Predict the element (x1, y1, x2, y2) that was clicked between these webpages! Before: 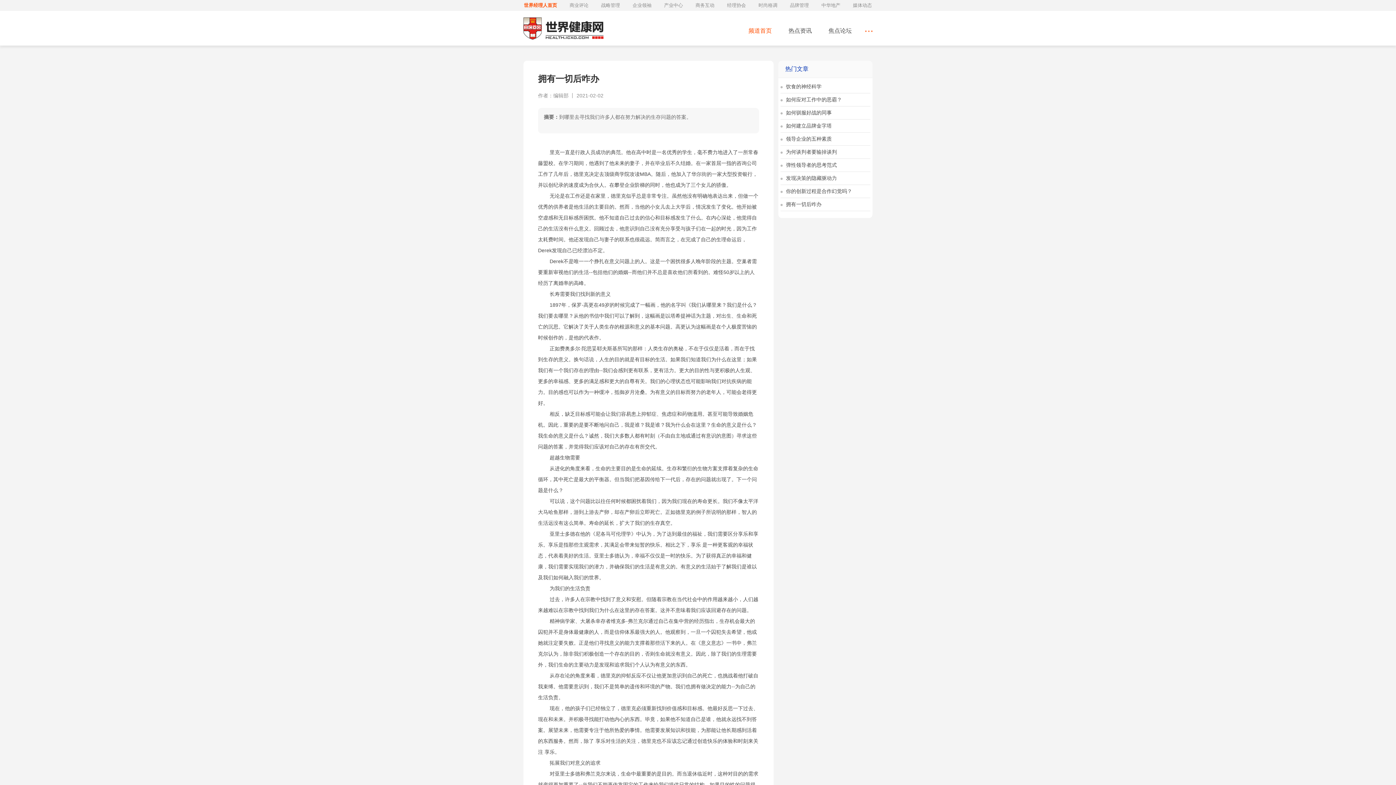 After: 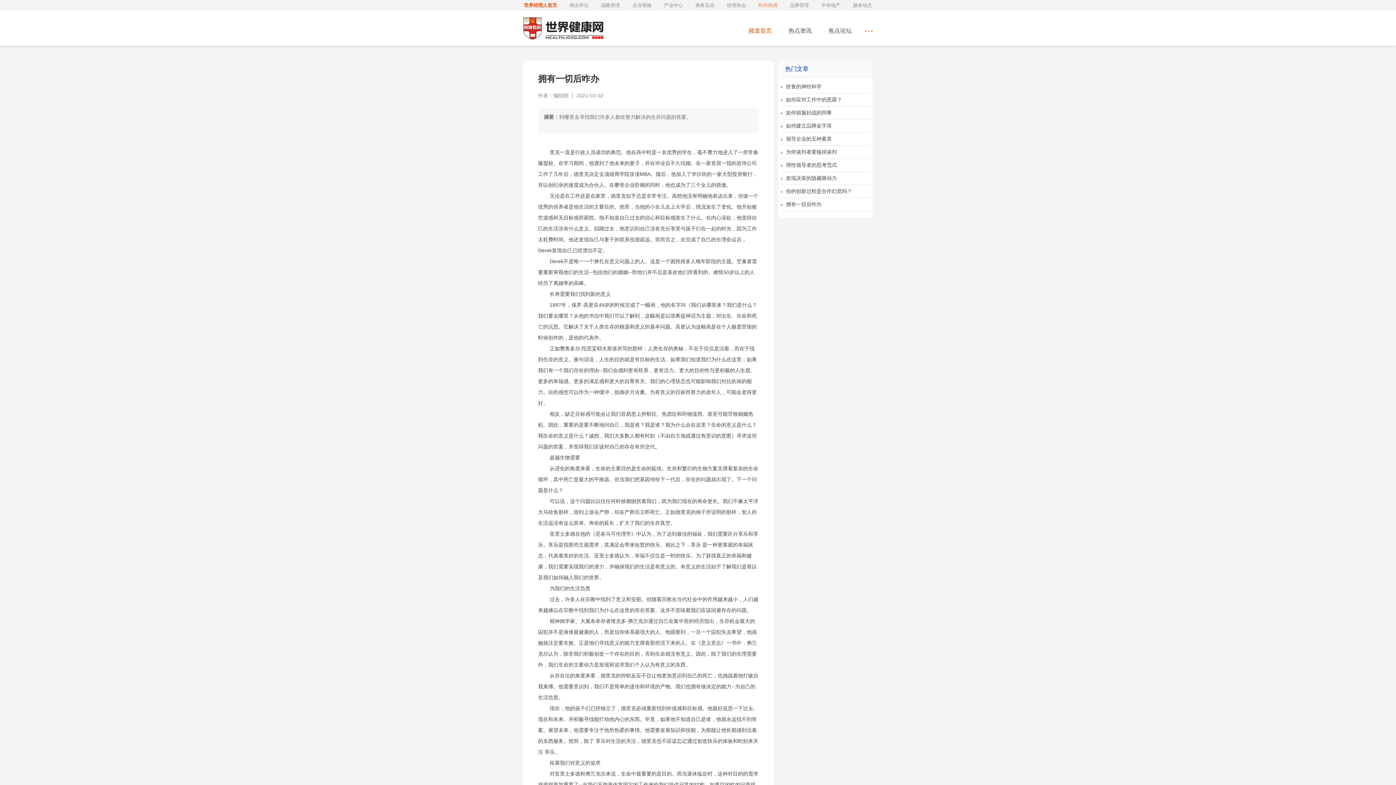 Action: bbox: (758, 2, 777, 8) label: 时尚格调